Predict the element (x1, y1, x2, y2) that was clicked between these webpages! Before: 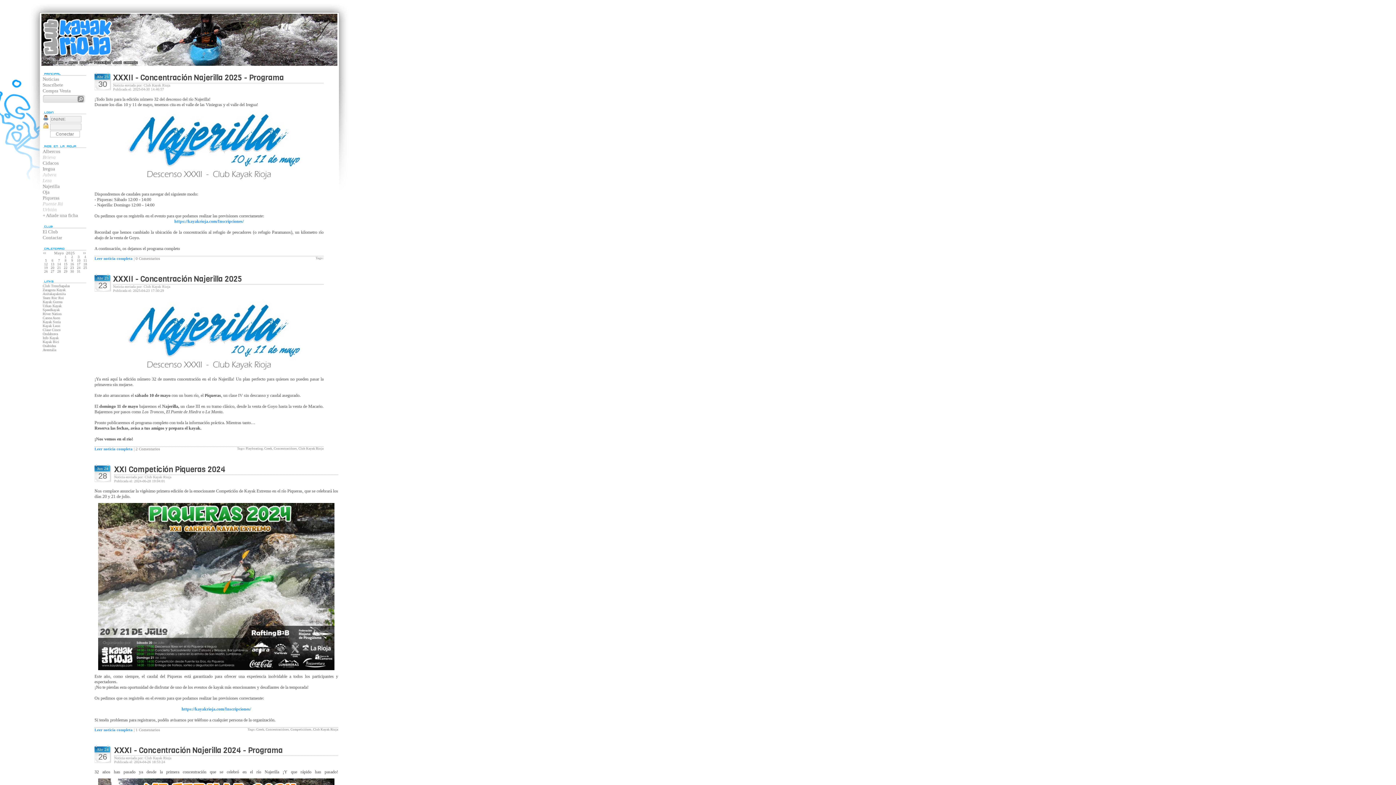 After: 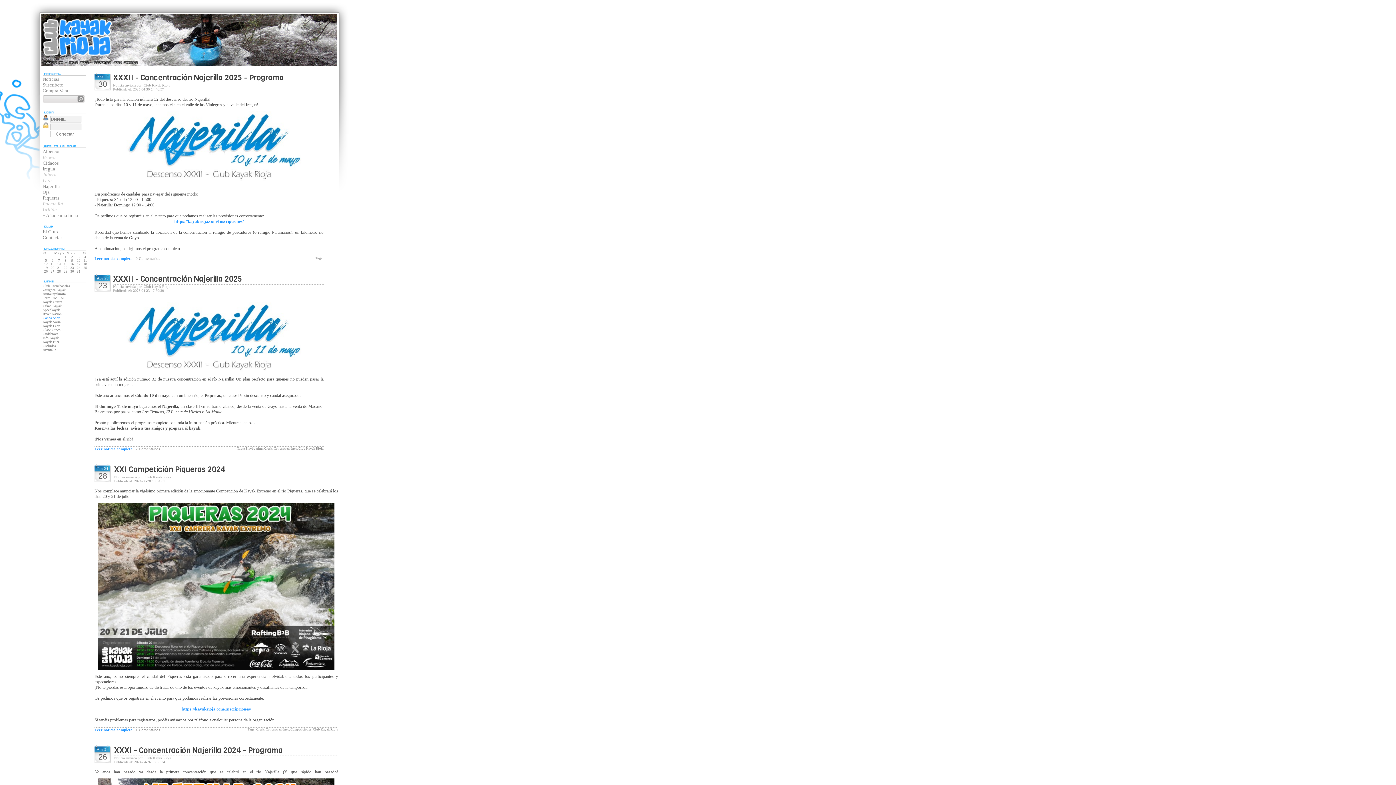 Action: label: Canoa Ason bbox: (42, 316, 60, 320)